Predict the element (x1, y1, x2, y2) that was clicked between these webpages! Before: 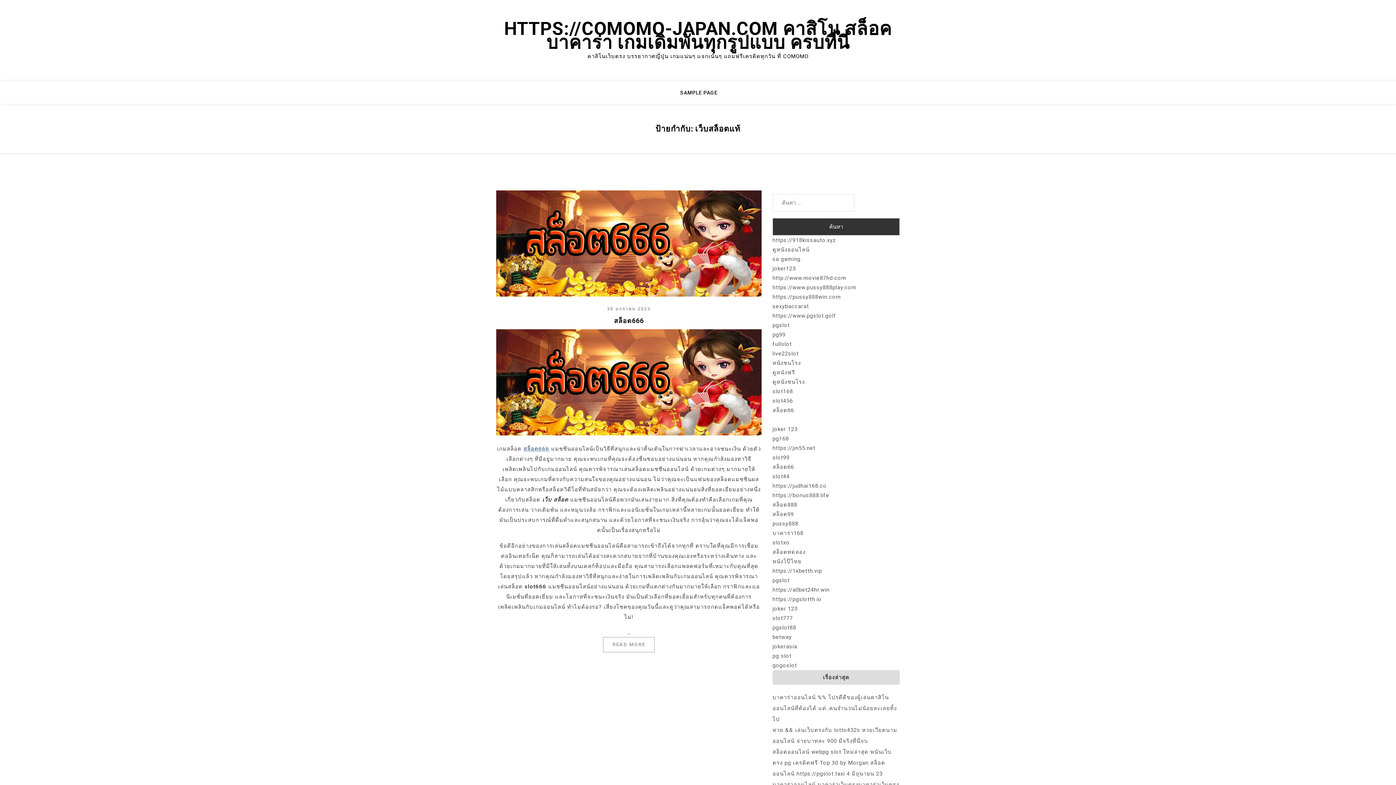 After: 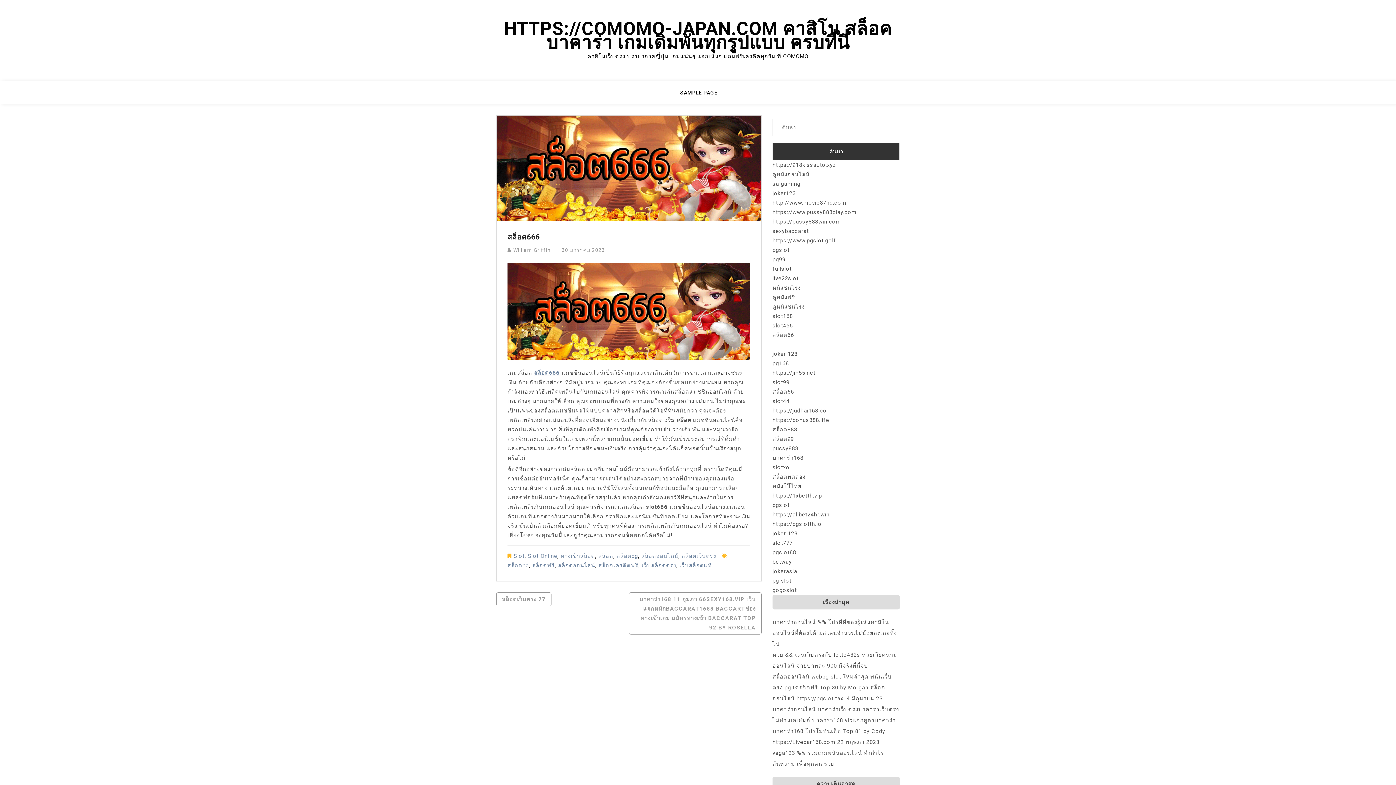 Action: label: 30 มกราคม 2023 bbox: (607, 306, 650, 311)